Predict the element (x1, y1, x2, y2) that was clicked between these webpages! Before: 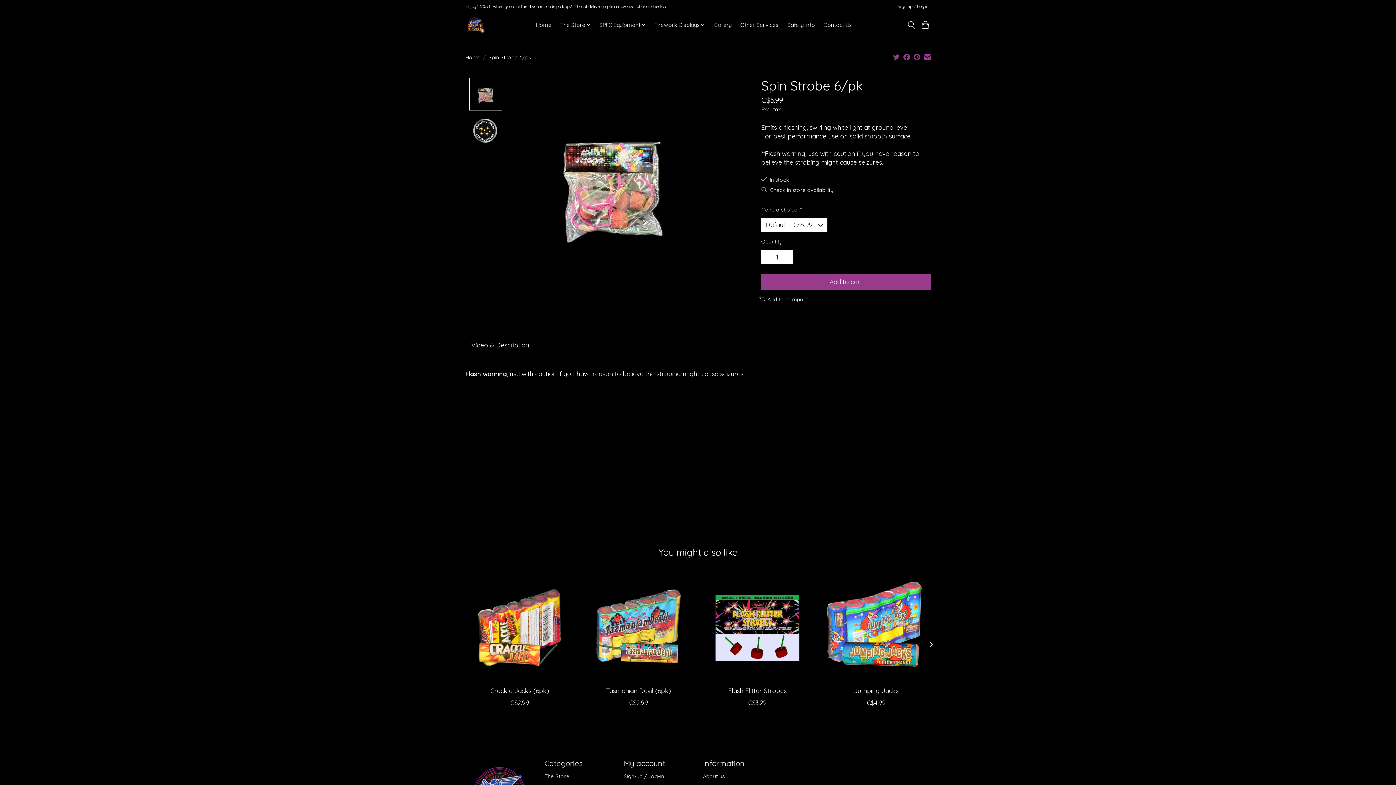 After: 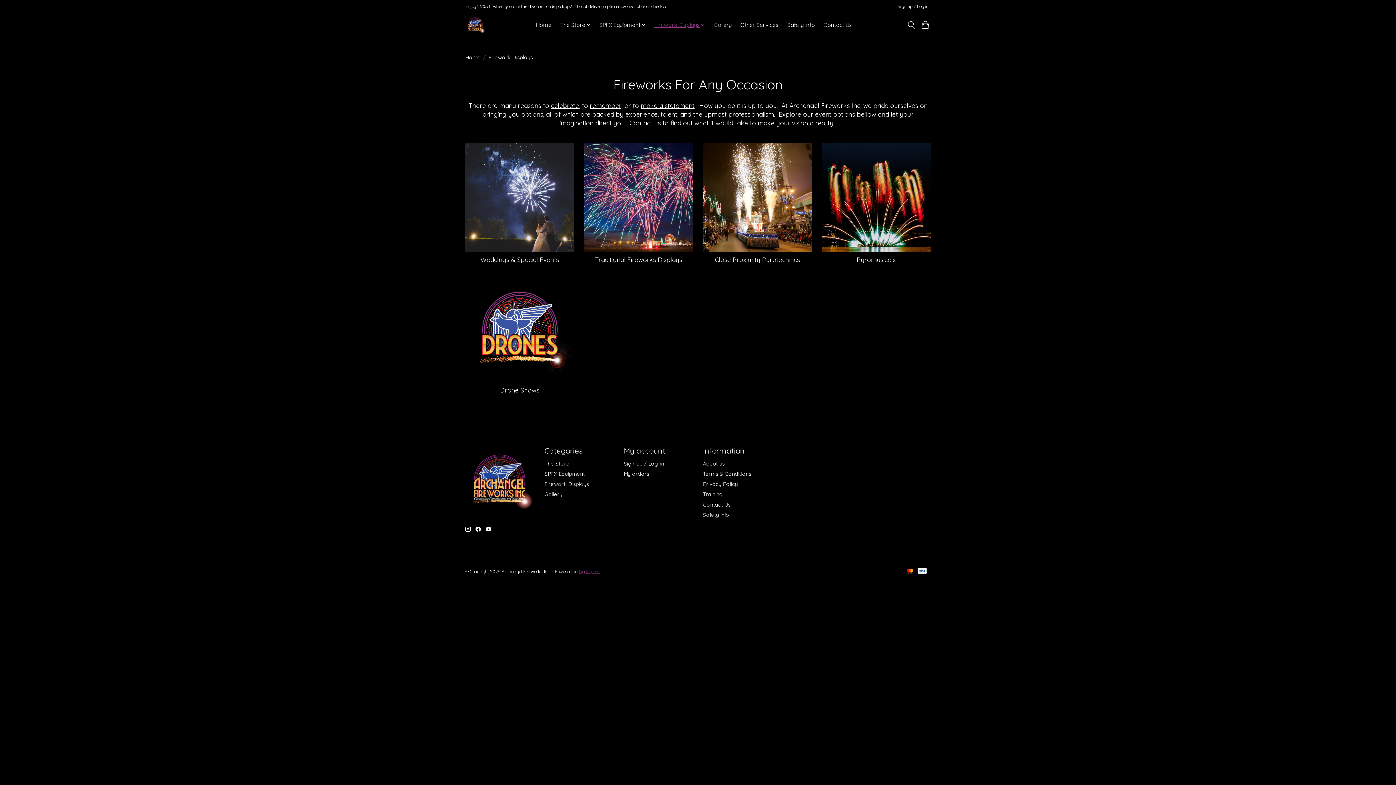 Action: label: Firework Displays bbox: (651, 19, 707, 30)